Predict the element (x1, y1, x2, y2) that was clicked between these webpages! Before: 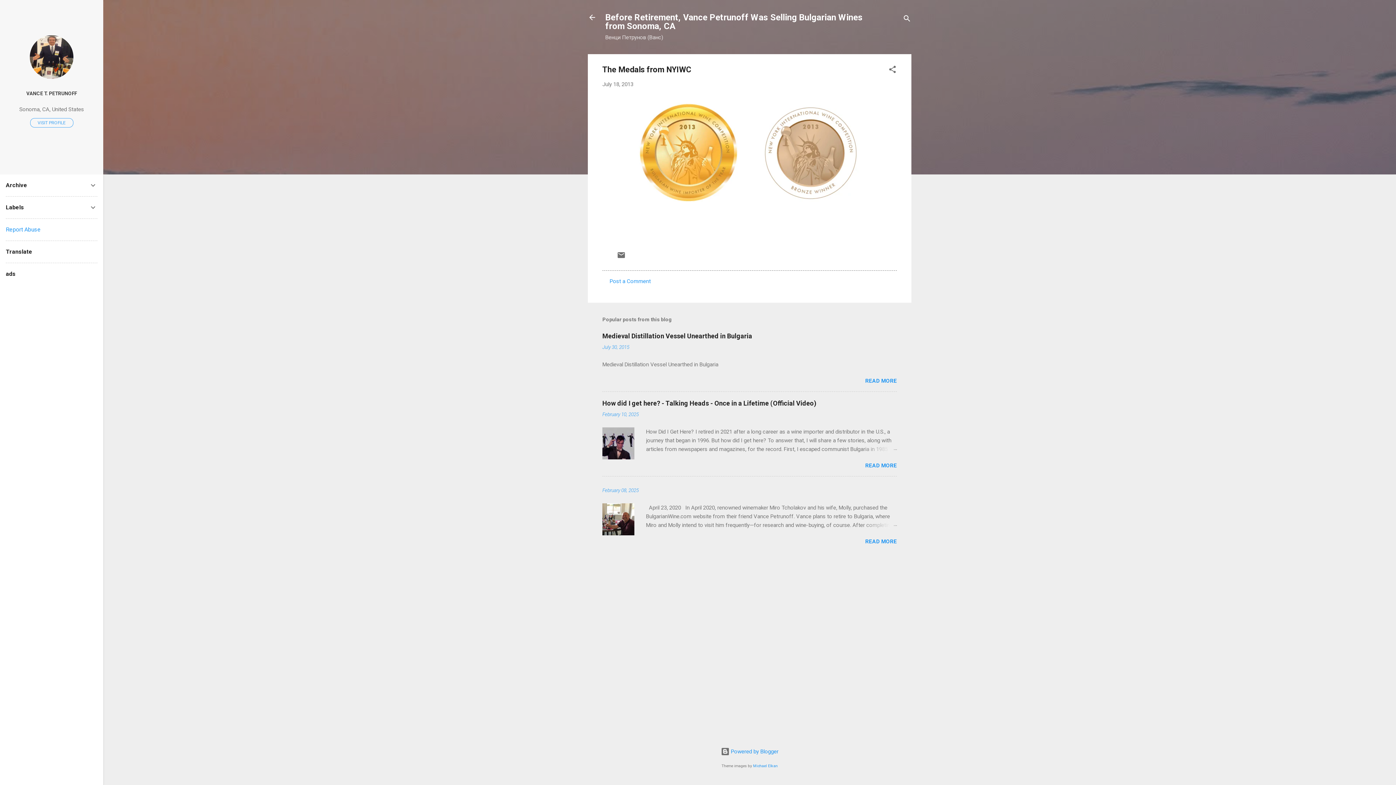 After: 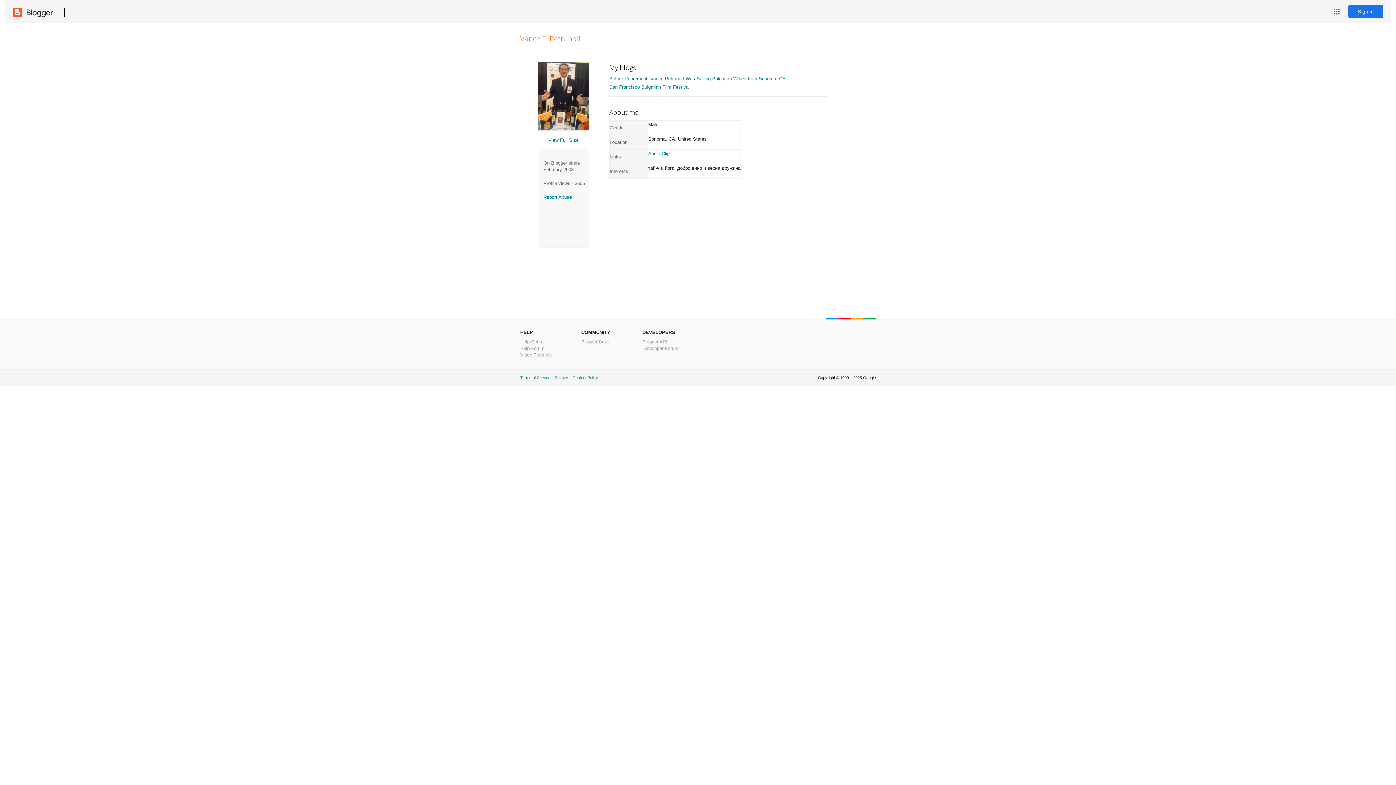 Action: bbox: (0, 85, 103, 101) label: VANCE T. PETRUNOFF